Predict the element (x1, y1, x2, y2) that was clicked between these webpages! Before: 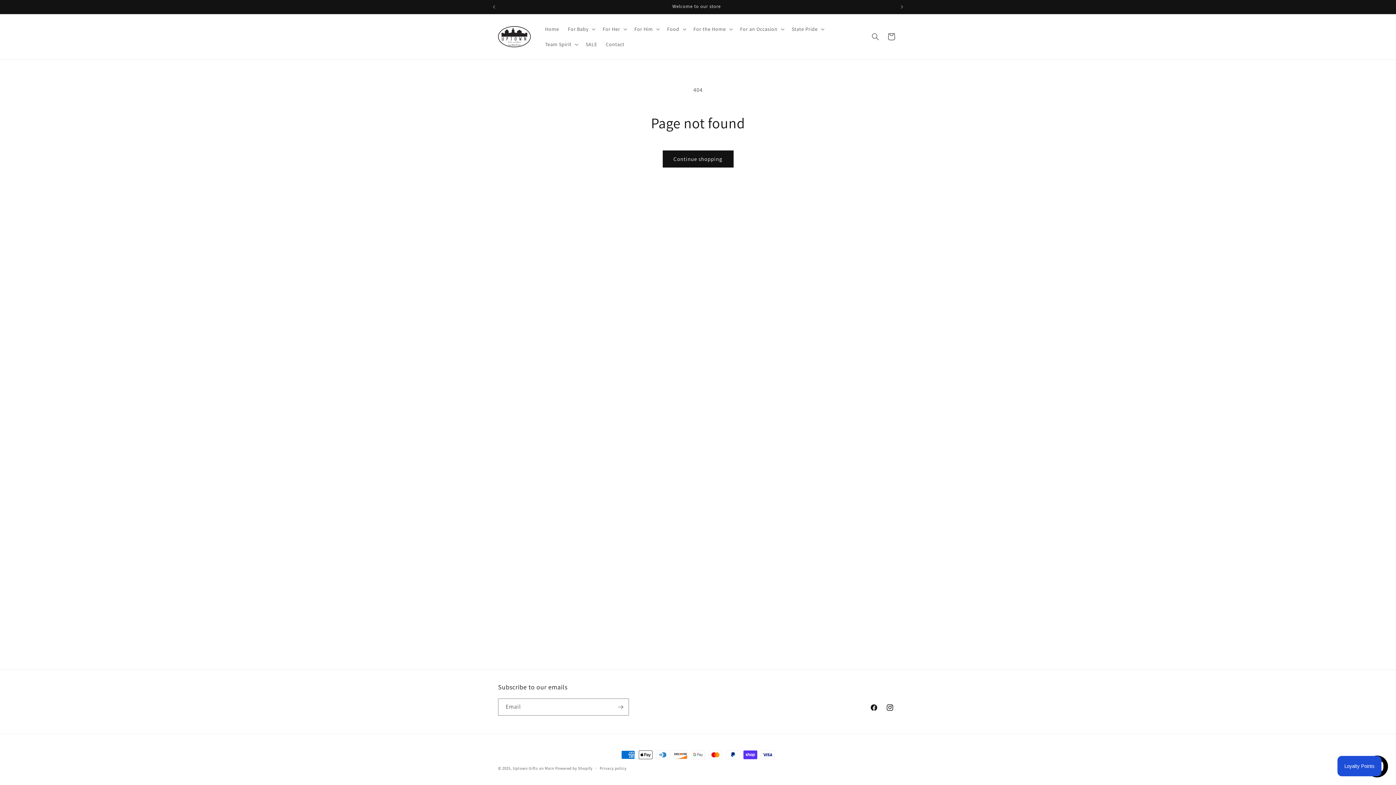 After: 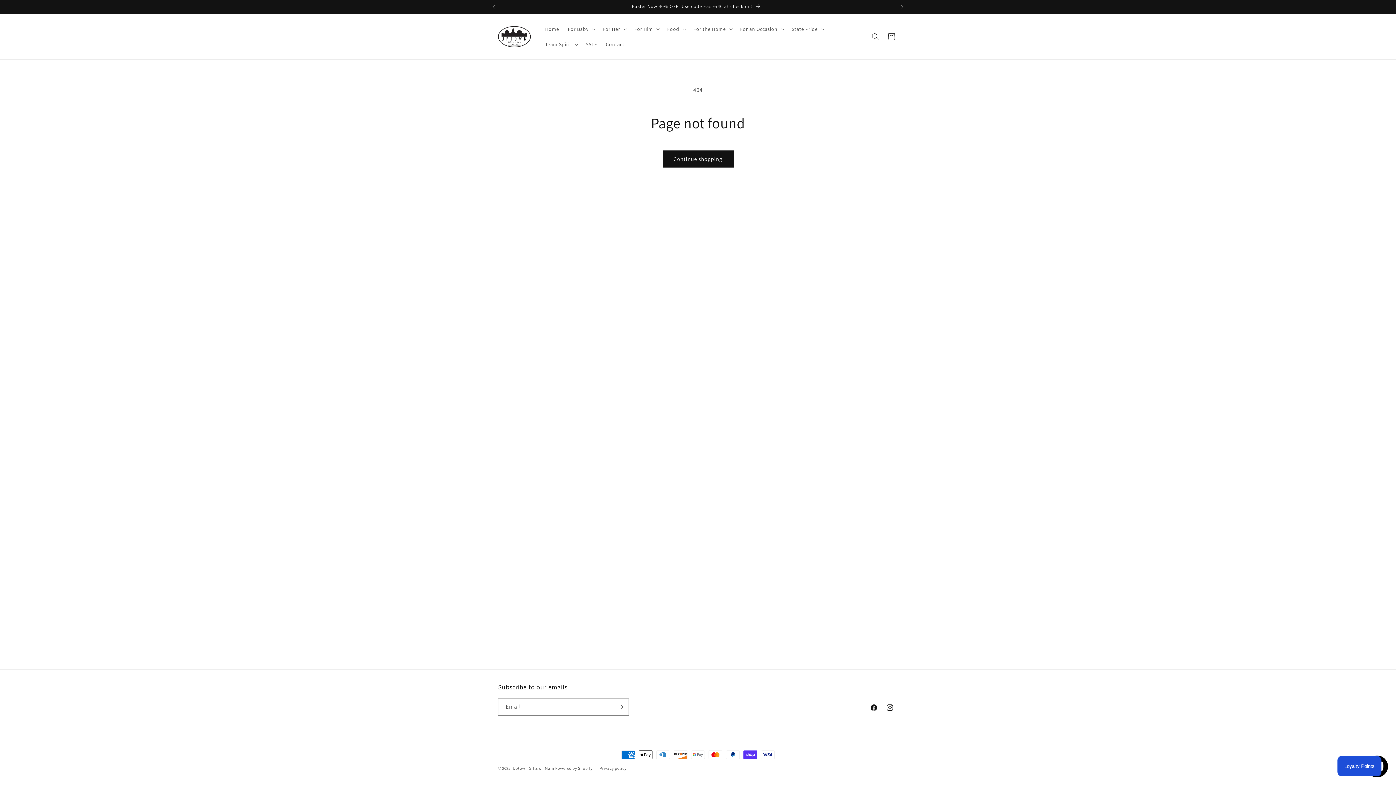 Action: bbox: (866, 700, 882, 716) label: Facebook